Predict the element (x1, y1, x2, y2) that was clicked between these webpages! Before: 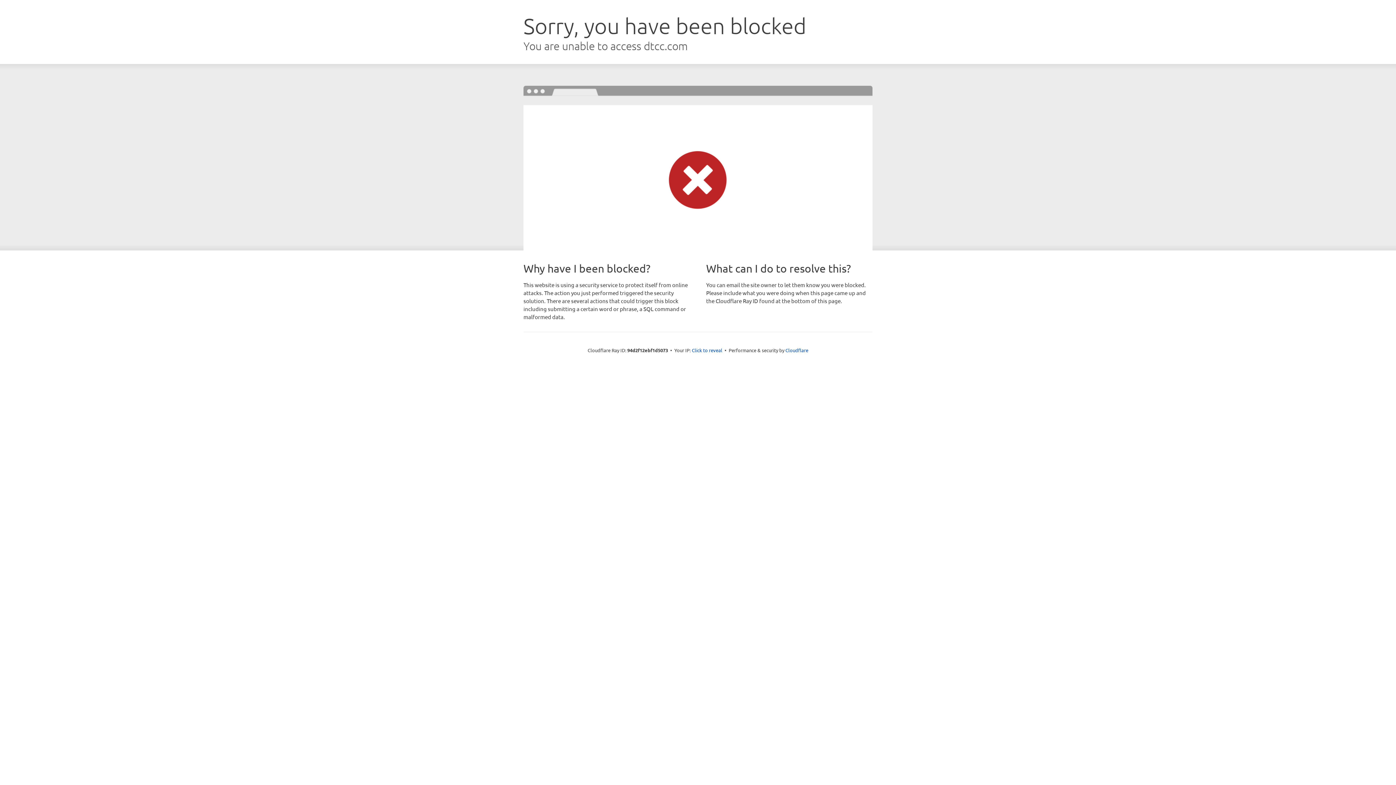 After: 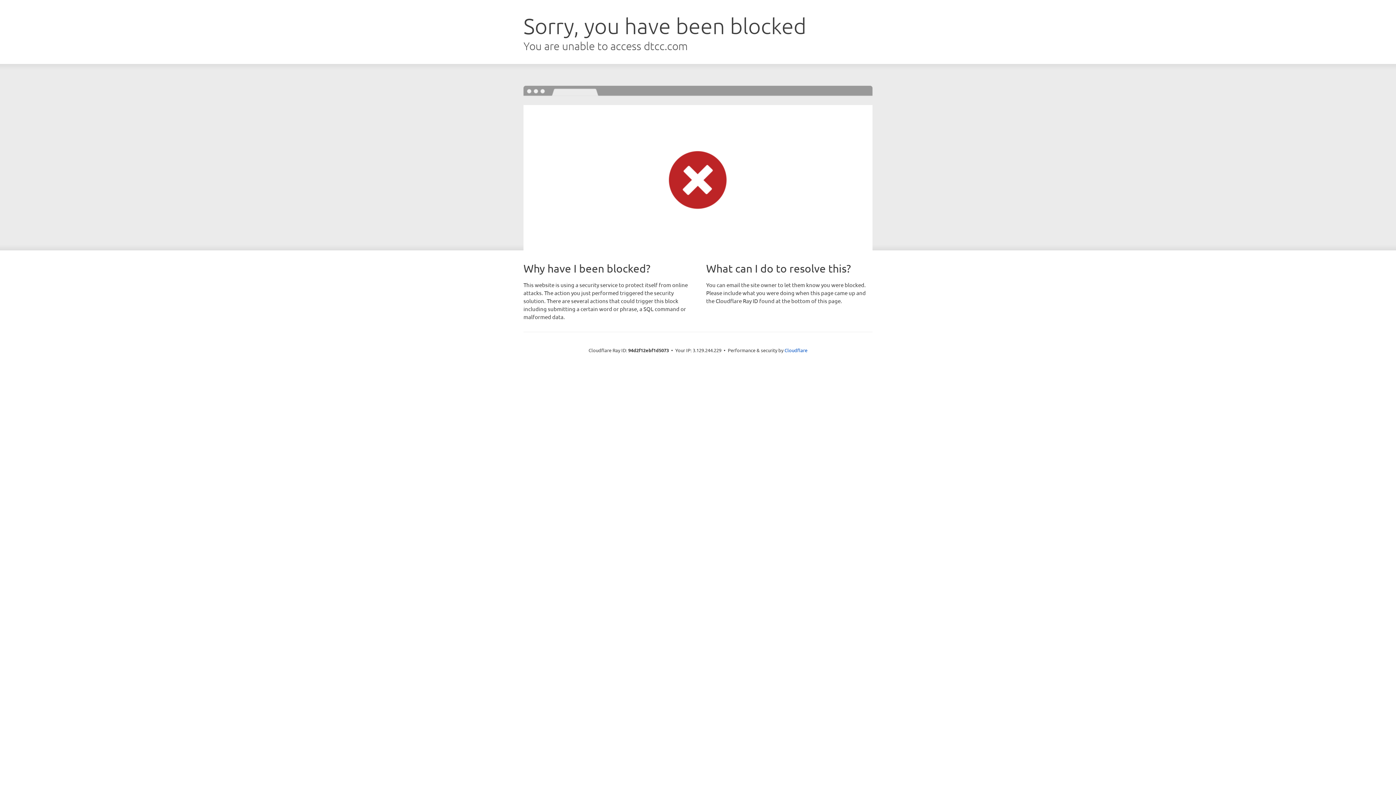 Action: bbox: (692, 346, 722, 353) label: Click to reveal